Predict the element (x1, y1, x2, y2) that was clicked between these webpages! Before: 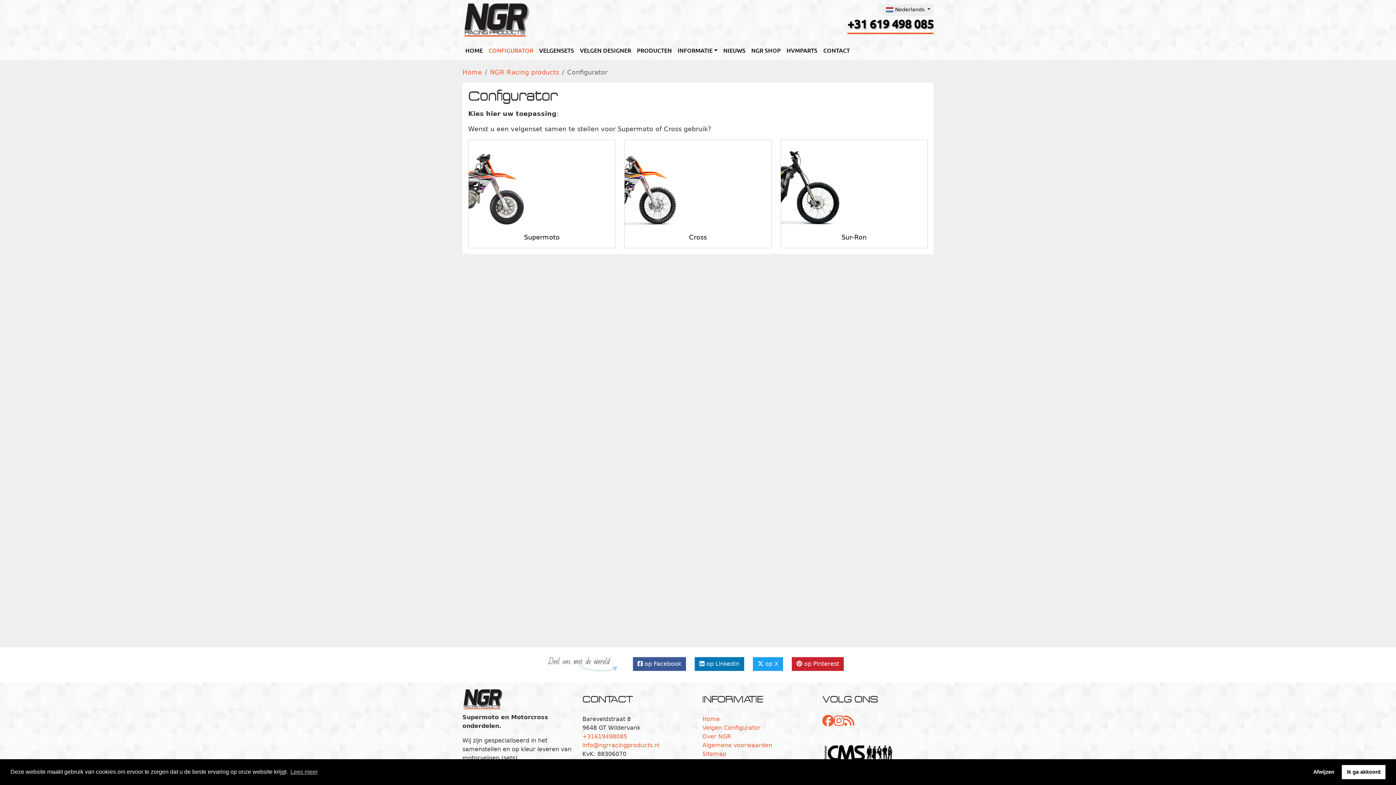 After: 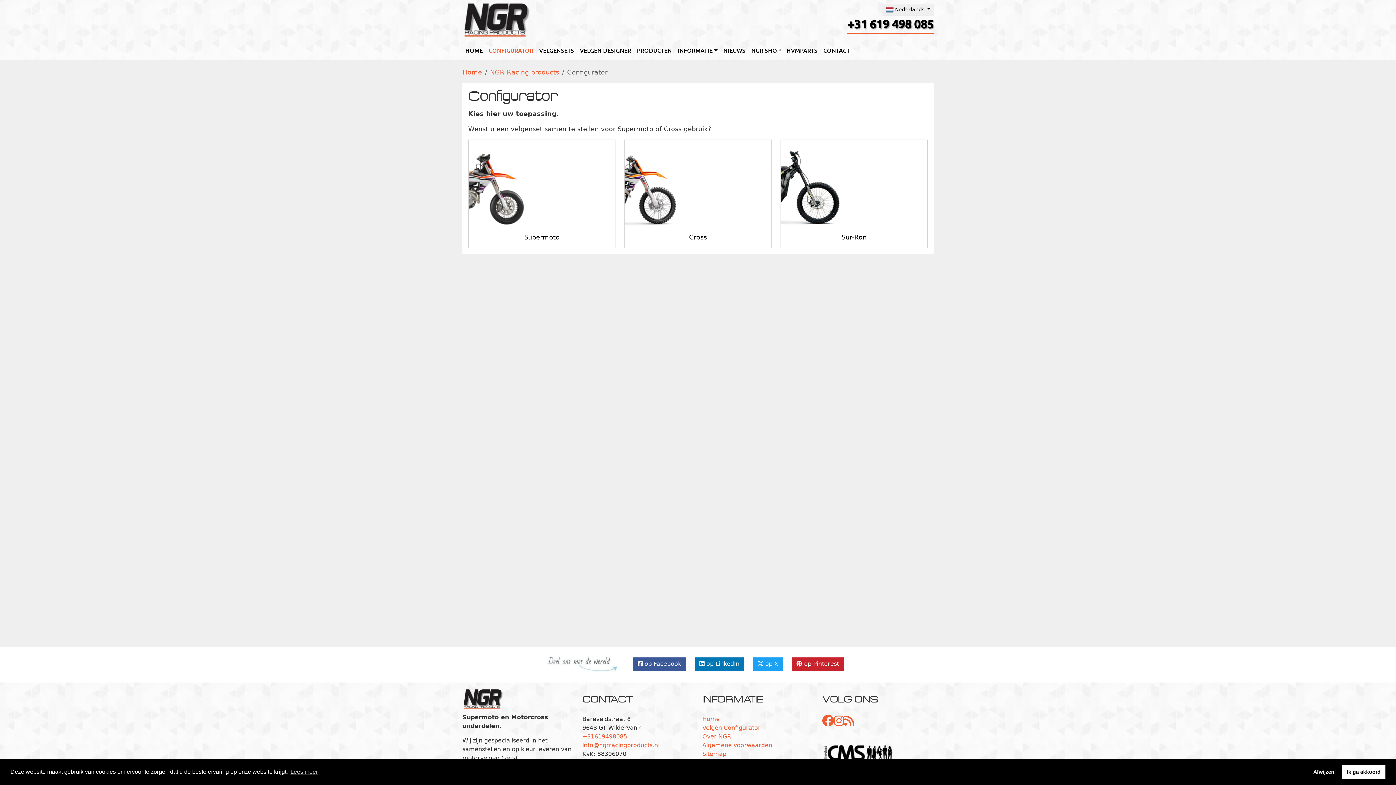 Action: bbox: (822, 745, 933, 762)